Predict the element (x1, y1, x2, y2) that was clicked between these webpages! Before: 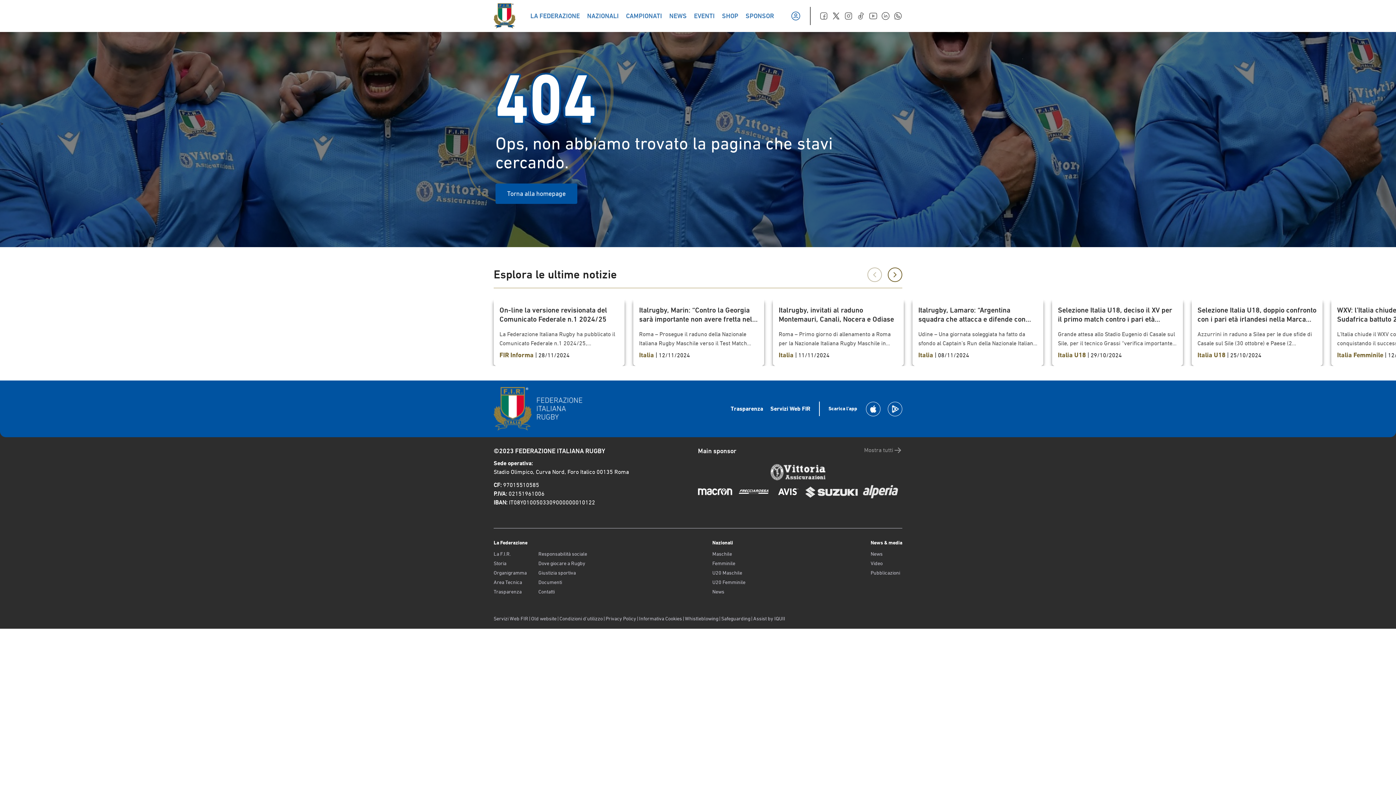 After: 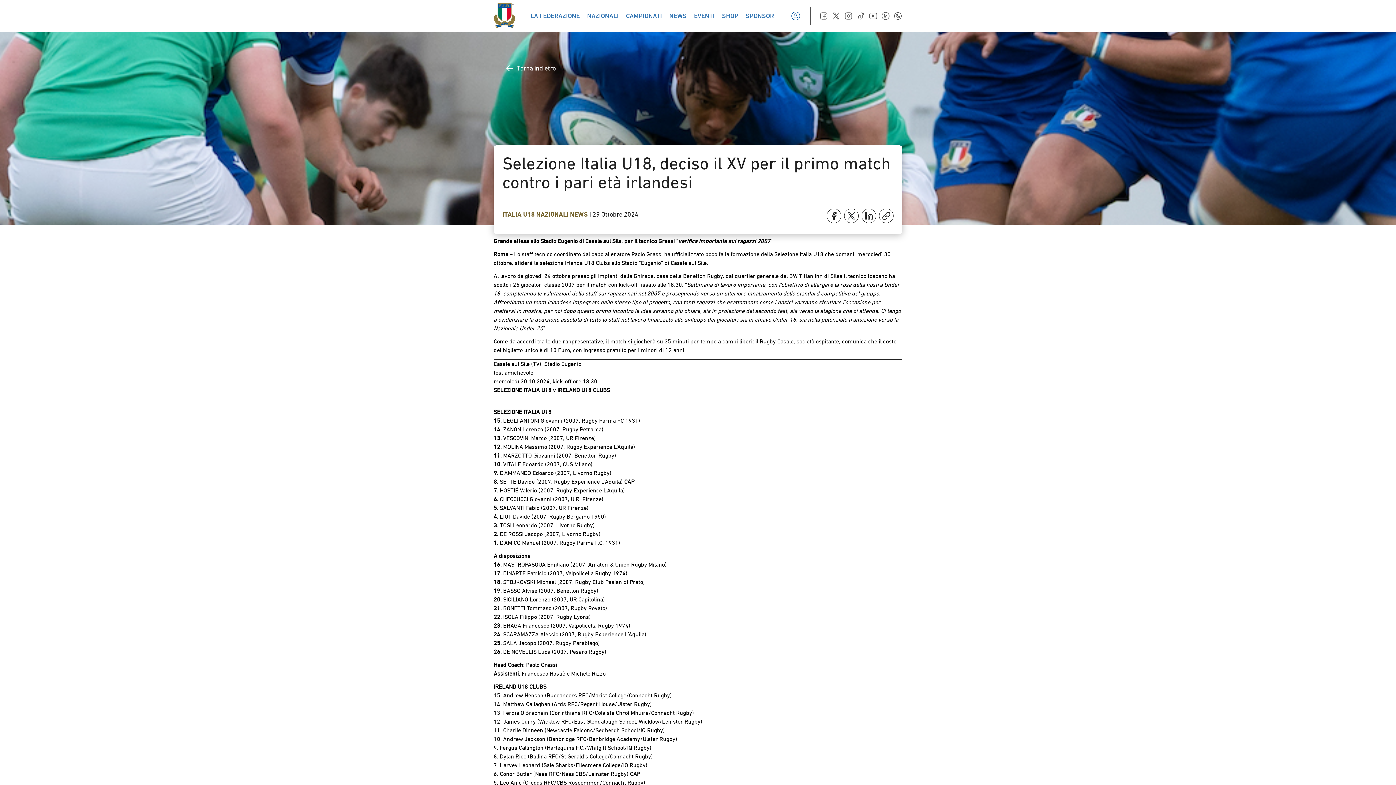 Action: label: Selezione Italia U18, deciso il XV per il primo match contro i pari età irlandesi

Grande attesa allo Stadio Eugenio di Casale sul Sile, per il tecnico Grassi “verifica importante sui ragazzi 2007”  Roma – Lo staff tecnico coordinato dal capo allenatore Paolo Grassi ha ufficializzato poco fa la formazione della Selezione Italia U18 che domani, mercoledì 30 ottobre, sfiderà la selezione Irlanda U18 Clubs allo Stadio “Eugenio” di Casale sul Sile. Al lavoro da giovedì 24 ottobre presso gli impianti della Ghirada, casa della Benetton Rugby, dal quartier generale del BW Titian Inn di Silea il tecnico toscano ha scelto i 26 giocatori classe 2007 per il match con kick-off fissato alle 18:30. “Settimana di lavoro importante, con l’obiettivo di allargare la rosa della nostra Under 18, completando le valutazioni dello staff sui ragazzi nati nel 2007 e proseguendo verso un ulteriore innalzamento dello standard competitivo del gruppo. Affrontiamo un team irlandese impegnato nello stesso tipo di progetto, con tanti ragazzi che esattamente come i nostri vorranno sfruttare l’occasione per mettersi in mostra, per noi dopo questo primo incontro le idee saranno più chiare, sia in proiezione del secondo test, sia verso la stagione che ci attende. Ci tengo a evidenziare la dedizione assoluta di tutto lo staff nel lavoro finalizzato allo sviluppo dei giocatori sia in chiave Under 18, sia nella potenziale transizione verso la Nazionale Under 20”. Come da accordi tra le due rappresentative, il match si giocherà su 35 minuti per tempo a cambi liberi: il Rugby Casale, società ospitante, comunica che il costo del biglietto unico è di 10 Euro, con ingresso gratuito per i minori di 12 anni. Casale sul Sile (TV), Stadio Eugeniotest amichevole mercoledì 30.10.2024, kick-off ore 18:30SELEZIONE ITALIA U18 v IRELAND U18 CLUBS SELEZIONE ITALIA U1815. DEGLI ANTONI Giovanni (2007, Rugby Parma FC 1931)14. ZANON Lorenzo (2007, Rugby Petrarca) 13. VESCOVINI Marco (2007, UR Firenze)12. MOLINA Massimo (2007, Rugby Experience L’Aquila)11. MARZOTTO Giovanni (2007, Benetton Rugby)10. VITALE Edoardo (2007, CUS Milano)9. D’AMMANDO Edoardo (2007, Livorno Rugby)8. SETTE Davide (2007, Rugby Experience L’Aquila) CAP7. HOSTIÉ Valerio (2007, Rugby Experience L’Aquila)6. CHECCUCCI Giovanni (2007, U.R. Firenze)5. SALVANTI Fabio (2007, UR Firenze)4. LIUT Davide (2007, Rugby Bergamo 1950) 3. TOSI Leonardo (2007, Livorno Rugby)2. DE ROSSI Jacopo (2007, Livorno Rugby)1. D’AMICO Manuel (2007, Rugby Parma F.C. 1931) A disposizione16. MASTROPASQUA Emiliano (2007, Amatori & Union Rugby Milano)17. DINARTE Patricio (2007, Valpolicella Rugby 1974)18. STOJKOVSKI Michael (2007, Rugby Club Pasian di Prato)19. BASSO Alvise (2007, Benetton Rugby)20. SICILIANO Lorenzo (2007, UR Capitolina)21. BONETTI Tommaso (2007, Rugby Rovato)22. ISOLA Filippo (2007, Rugby Lyons)23. BRAGA Francesco (2007, Valpolicella Rugby 1974)24. SCARAMAZZA Alessio (2007, Rugby Experience L’Aquila)25. SALA Jacopo (2007, Rugby Parabiago)26. DE NOVELLIS Luca (2007, Pesaro Rugby) Head Coach: Paolo GrassiAssistenti: Francesco Hostiè e Michele Rizzo IRELAND U18 CLUBS15. Andrew Henson (Buccaneers RFC/Marist College/Connacht Rugby)14. Matthew Callaghan (Ards RFC/Regent House/Ulster Rugby)13. Ferdia O’Braonain (Corinthians RFC/Coláiste Chroí Mhuire/Connacht Rugby)12. James Curry (Wicklow RFC/East Glendalough School, Wicklow/Leinster Rugby)11. Charlie Dinneen (Newcastle Falcons/Sedbergh School/IQ Rugby)10. Andrew Jackson (Banbridge RFC/Banbridge Academy/Ulster Rugby)9. Fergus Callington (Harlequins F.C./Whitgift School/IQ Rugby)8. Dylan Rice (Ballina RFC/St Gerald’s College/Connacht Rugby)7. Harvey Leonard (Sale Sharks/Ellesmere College/IQ Rugby)6. Conor Butler (Naas RFC/Naas CBS/Leinster Rugby) CAP5. Leo Anic (Creggs RFC/CBS Roscommon/Connacht Rugby)4. Michael Bolger (Suttonians RFC/St Fintan’s High School/Leinster Rugby)3. Tomás Crotty (Dungarvan RFC/Meánscoil San Nioclás/Munster Rugby)2. Eoin O’Doherty (Wexford Wanderers RFC/Good Counsel College, New Ross/Leinster Rugby)1. Jack Power (MU Barnhall RFC/Lucan Community College/Leinster Rugby) A disposizione:16. Sean Glennon (Ballinasloe RFC/Garbally College/Connacht Rugby)17. Kailin Blessing (Buccaneers RFC/Marist College/Connacht Rugby)18. Anthony Ukagwu (Boyne RFC/St Mary’s Diocesan, Drogheda/Leinster Rugby)19. Cian Butler (Portlaoise RFC/St Mary’s CBS Portlaoise/Leinster Rugby)20. Alex Carter (Navan RFC/Leinster Rugby)21. Shane McGuigan (Longford RFC/Wilson’s Hospital School/Leinster Rugby)22. James Brugger (Kinsale RFC/Bruce College, Cork/Munster Rugby)23. Harry Waters (Ratoath RFC/Navan RFC/Ratoath College/Leinster Rugby)24. Ryan McDowell (Larne RFC/Larne GS/Ulster Rugby) Head Coach: Jamie Kirk

Italia U18 | 29/10/2024 bbox: (1052, 300, 1183, 366)